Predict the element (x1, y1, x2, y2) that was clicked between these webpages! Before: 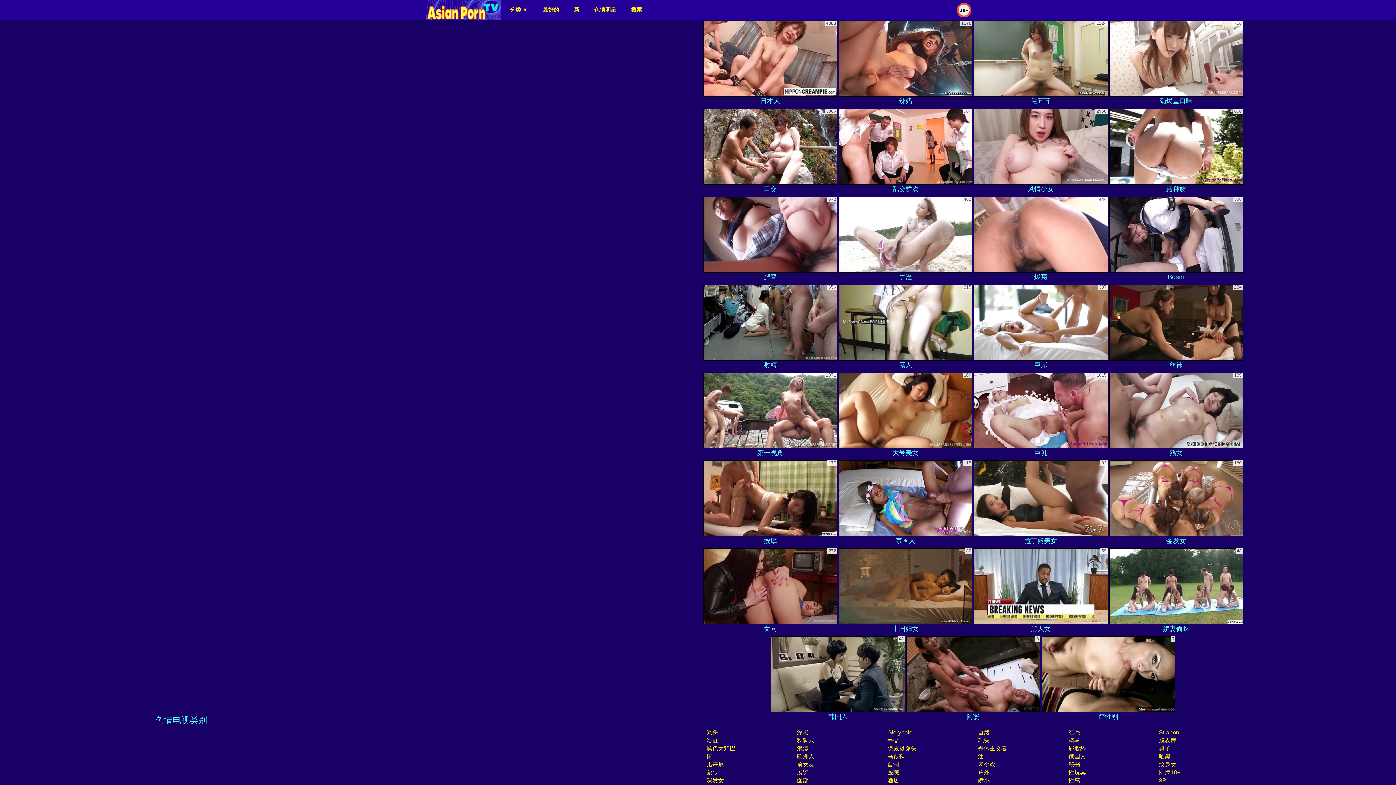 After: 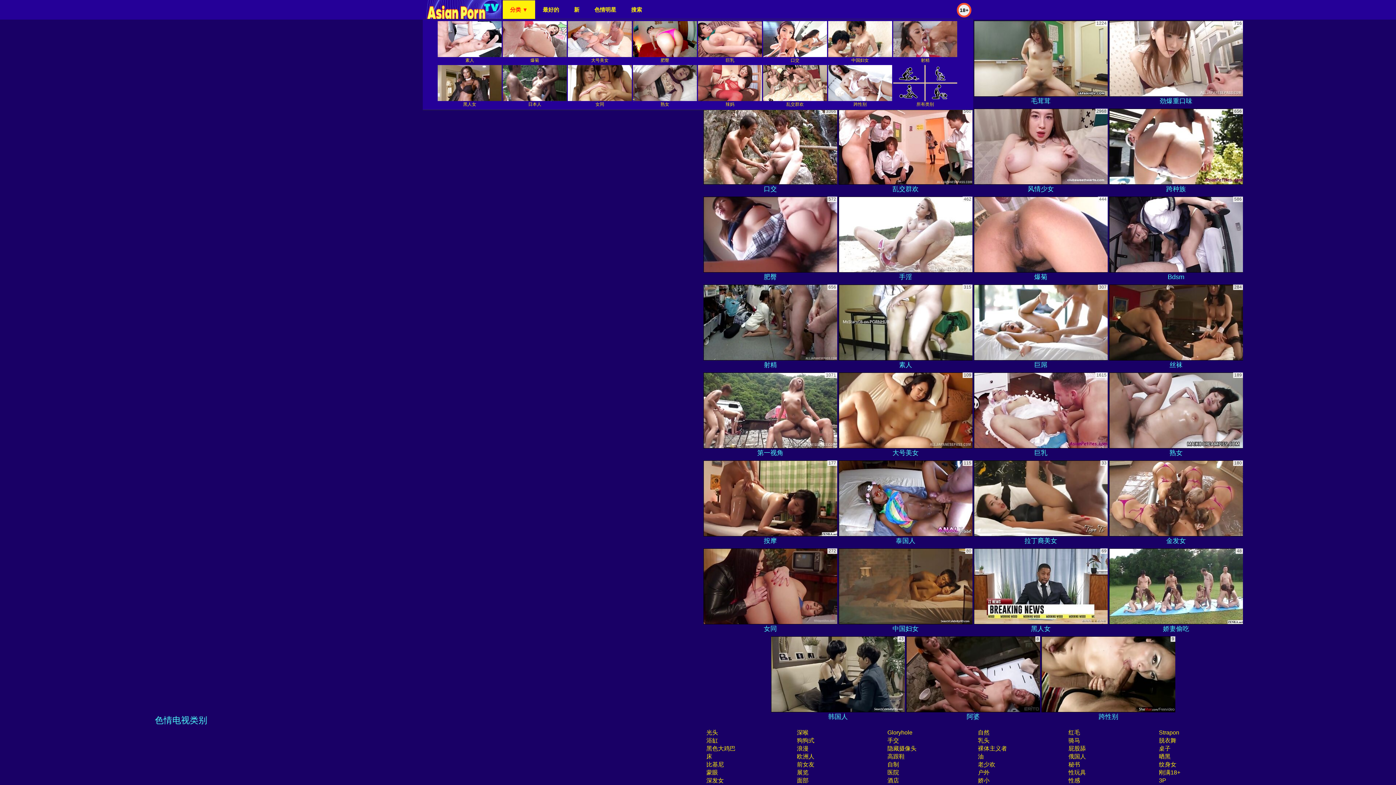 Action: bbox: (502, 0, 535, 18) label: 分类 ▼